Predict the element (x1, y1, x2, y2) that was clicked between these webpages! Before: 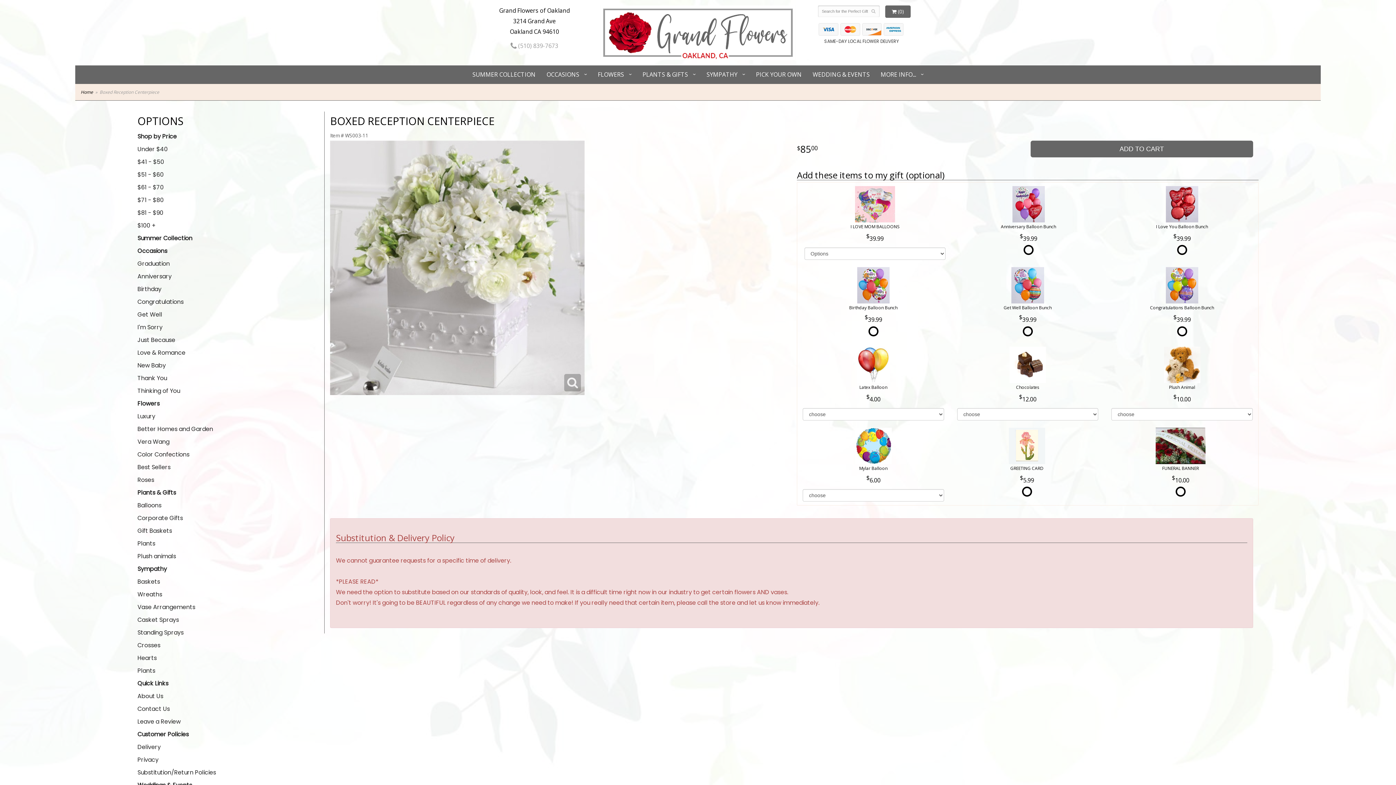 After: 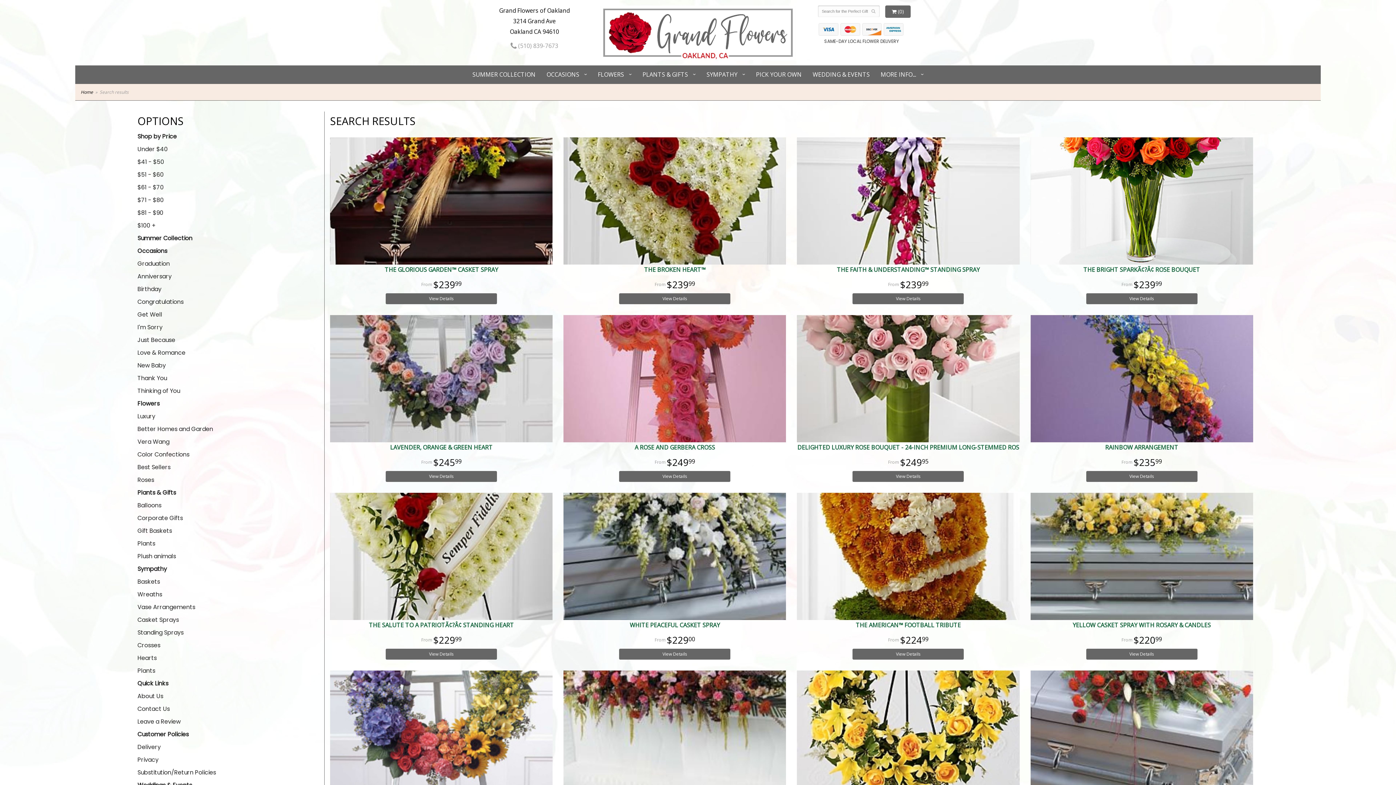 Action: label: $100 + bbox: (137, 219, 324, 232)